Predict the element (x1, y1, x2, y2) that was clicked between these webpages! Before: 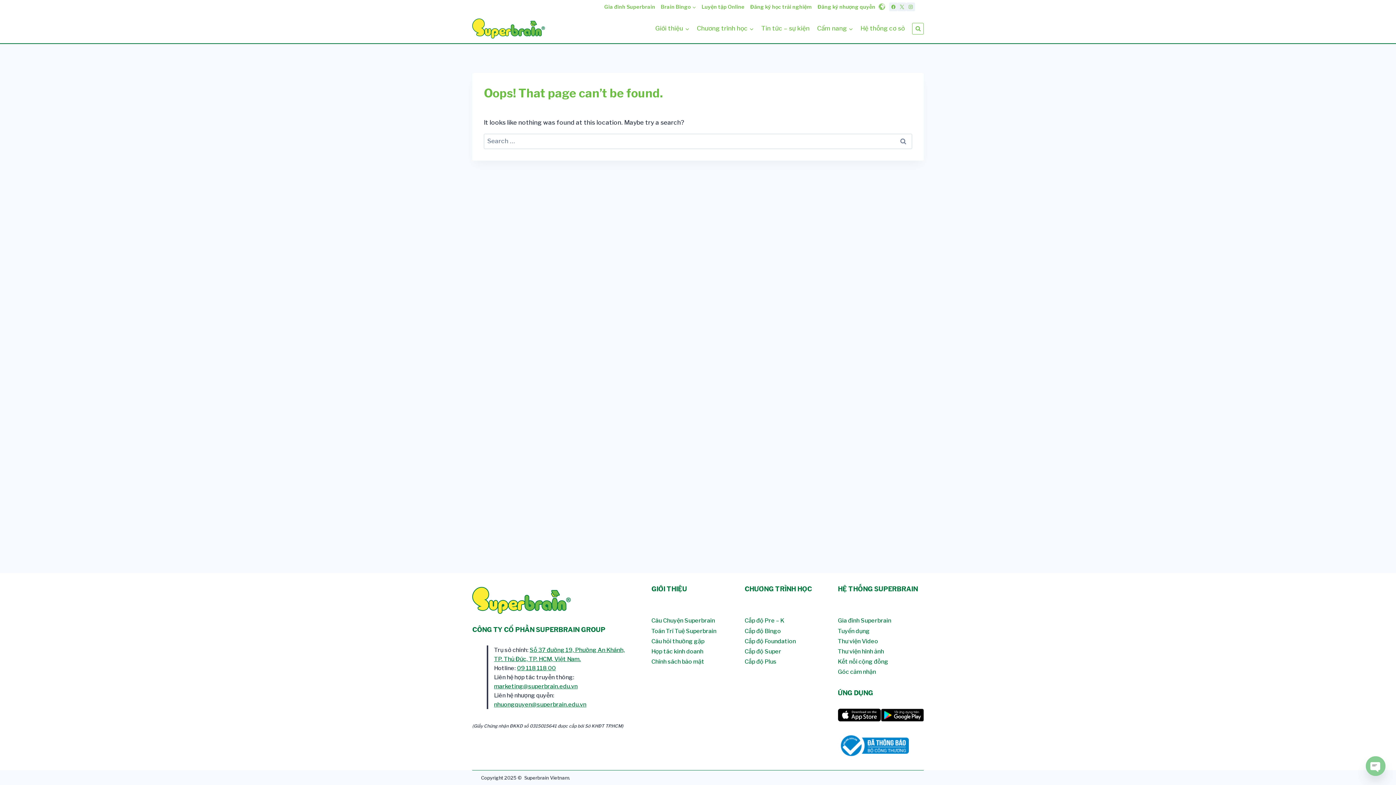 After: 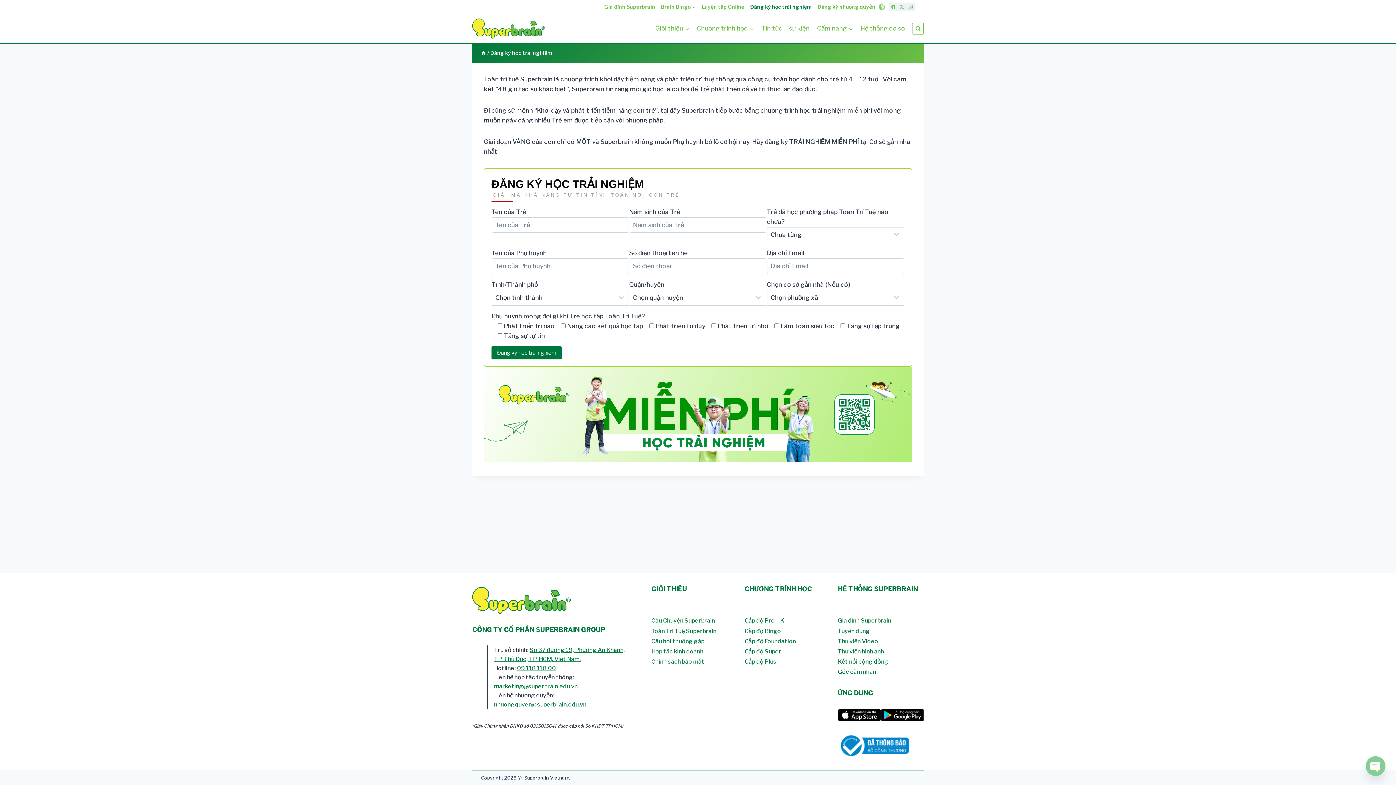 Action: label: Đăng ký học trải nghiệm bbox: (747, 0, 814, 14)